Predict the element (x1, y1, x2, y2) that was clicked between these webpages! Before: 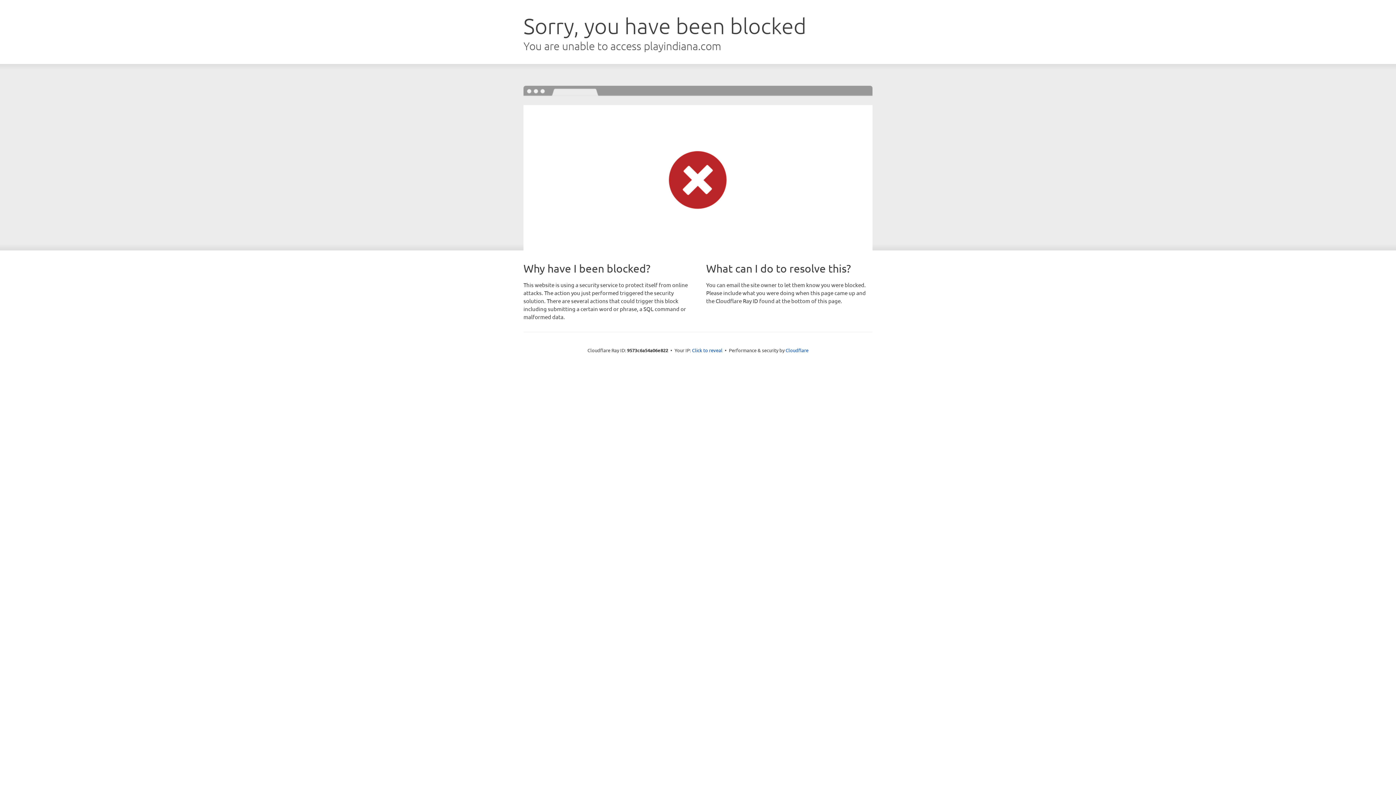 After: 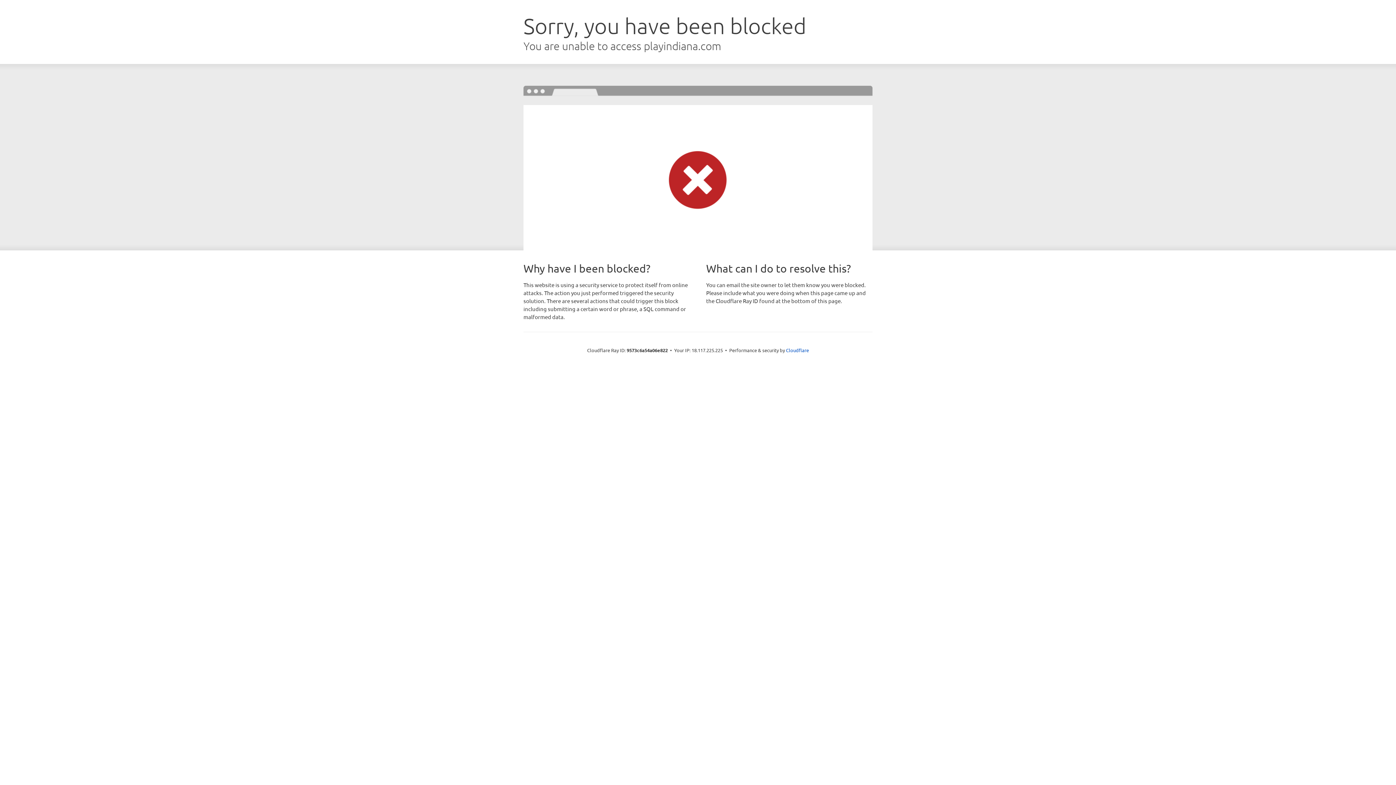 Action: bbox: (692, 346, 722, 353) label: Click to reveal